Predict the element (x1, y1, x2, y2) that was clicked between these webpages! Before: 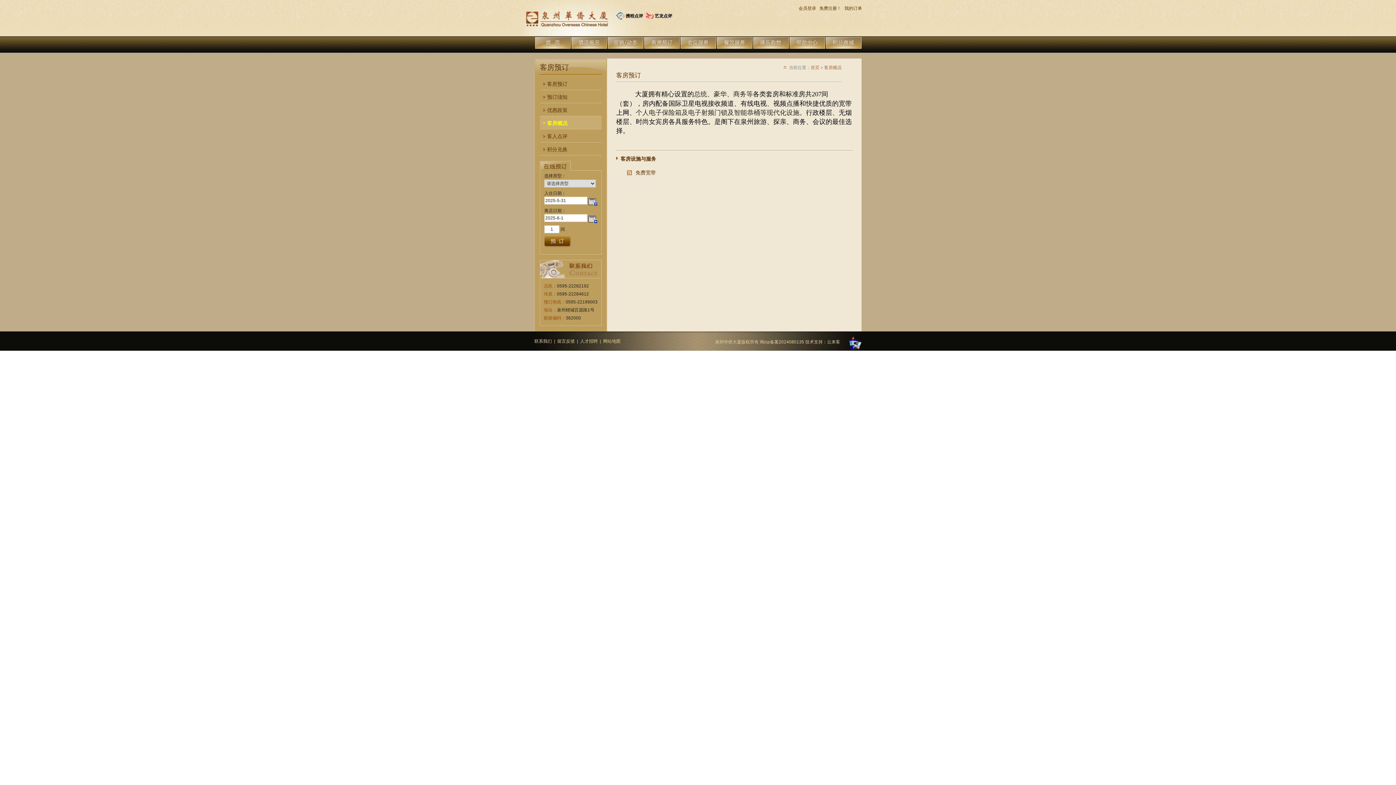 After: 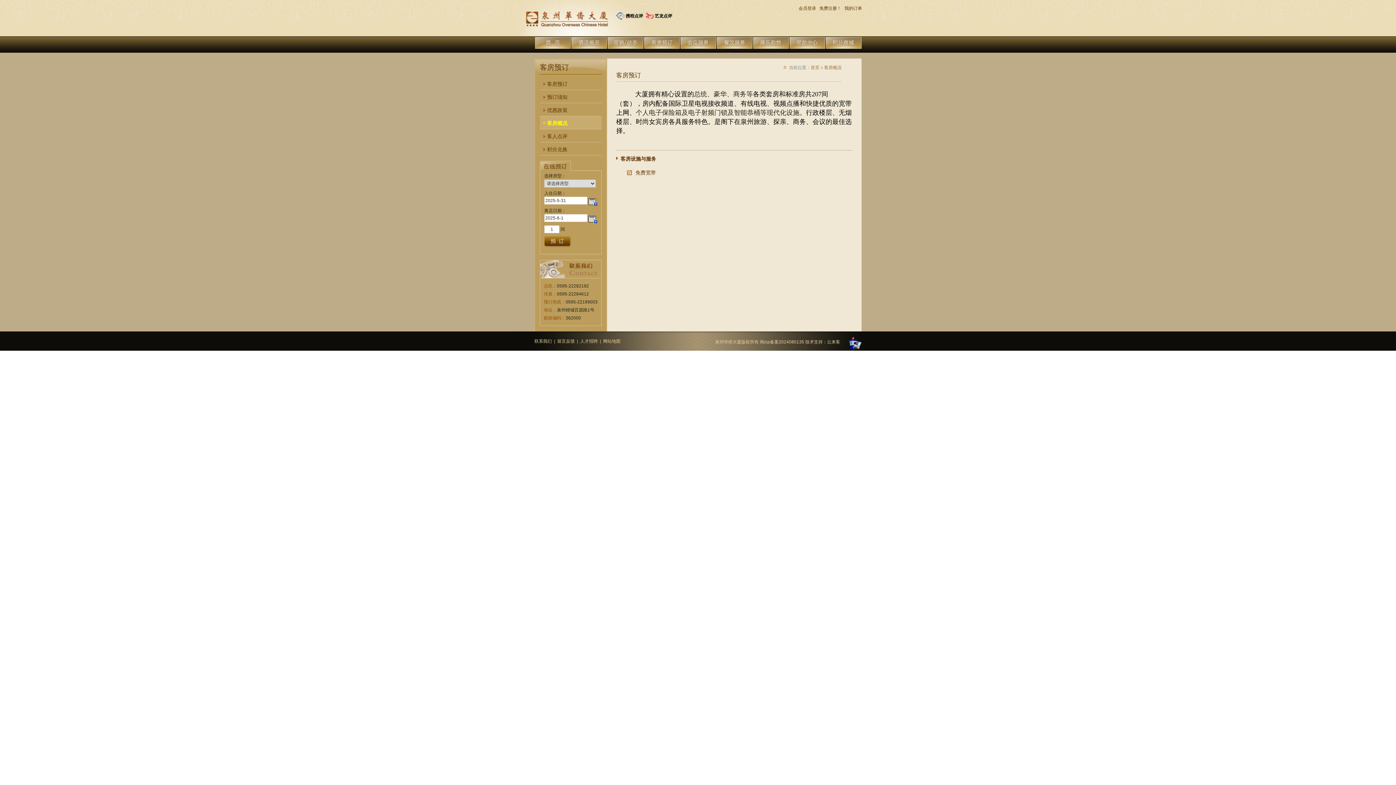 Action: bbox: (616, 13, 624, 18)